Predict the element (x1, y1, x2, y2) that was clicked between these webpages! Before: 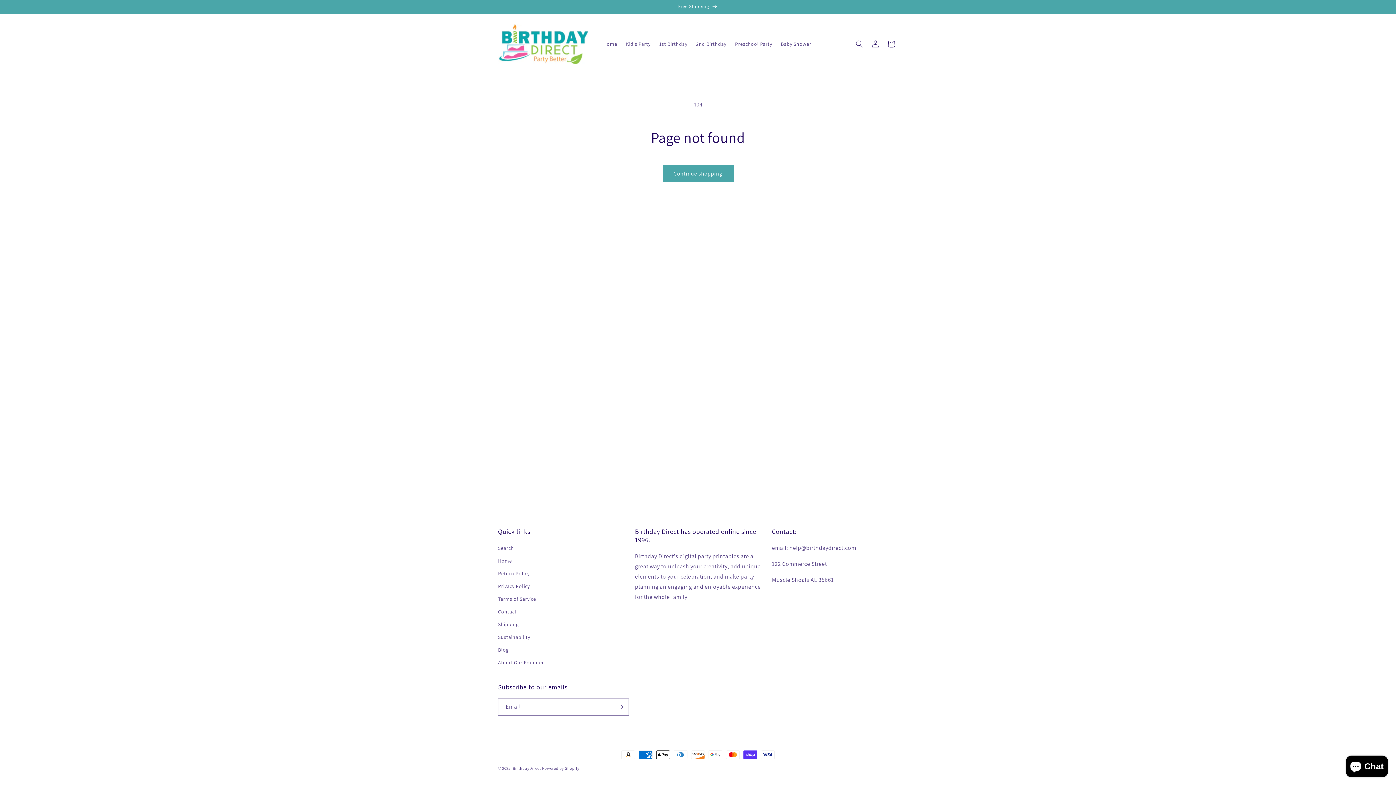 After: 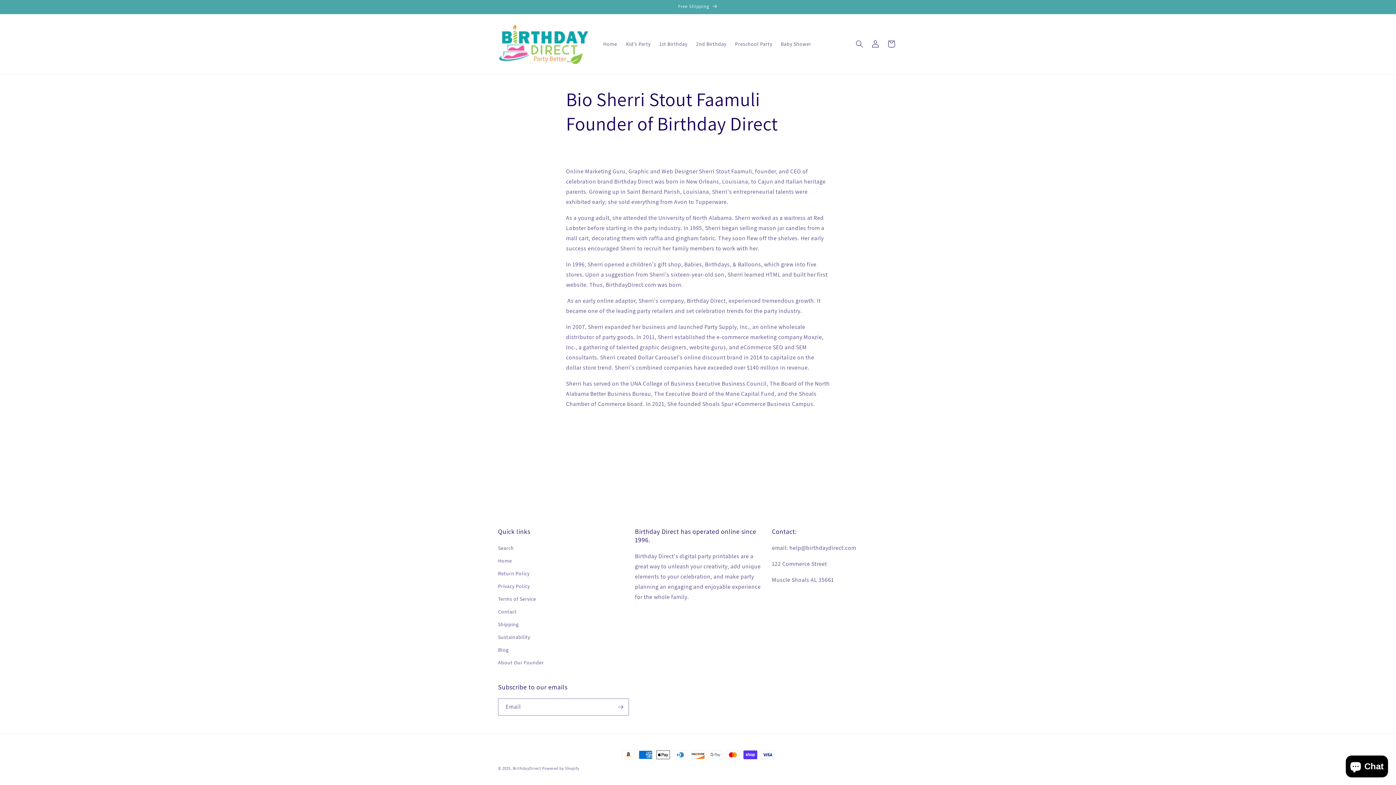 Action: label: About Our Founder bbox: (498, 656, 544, 669)